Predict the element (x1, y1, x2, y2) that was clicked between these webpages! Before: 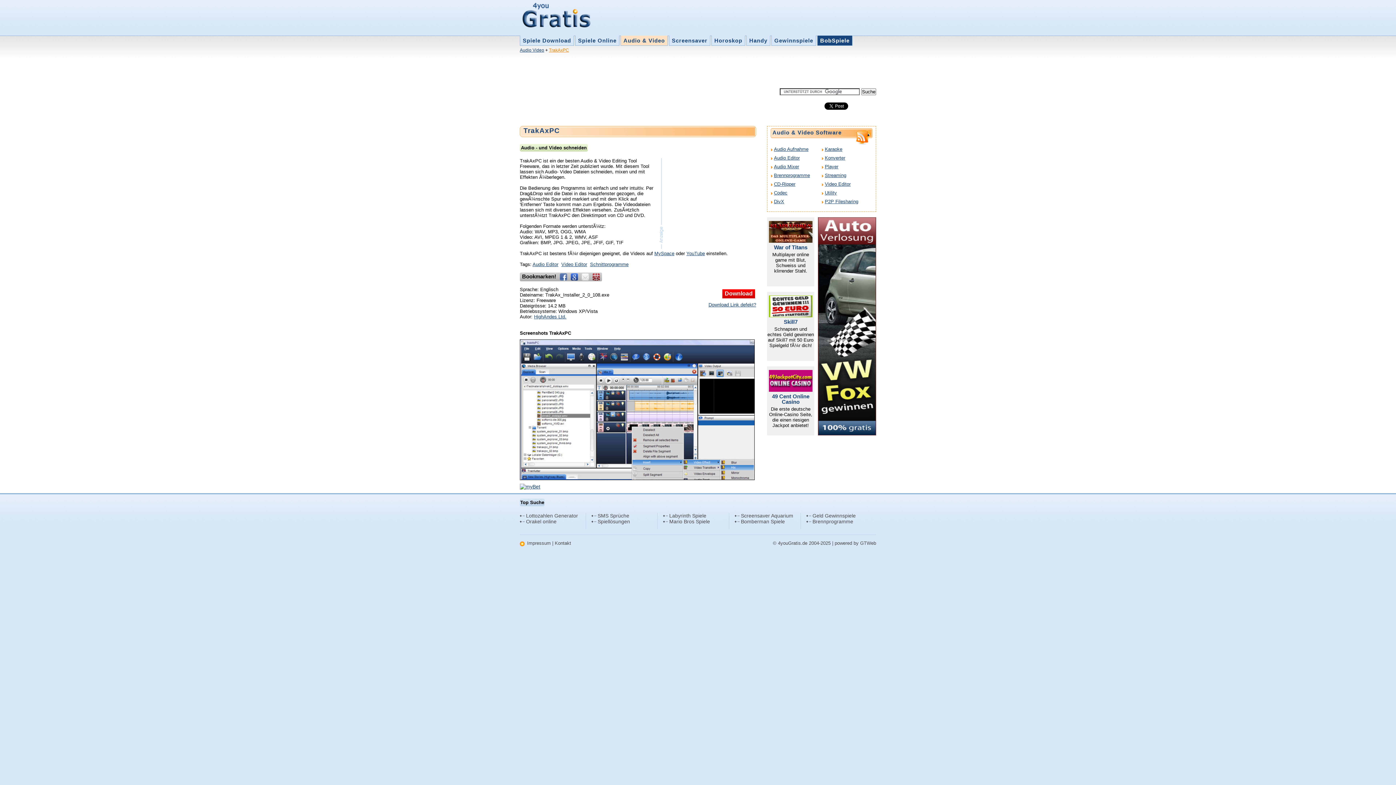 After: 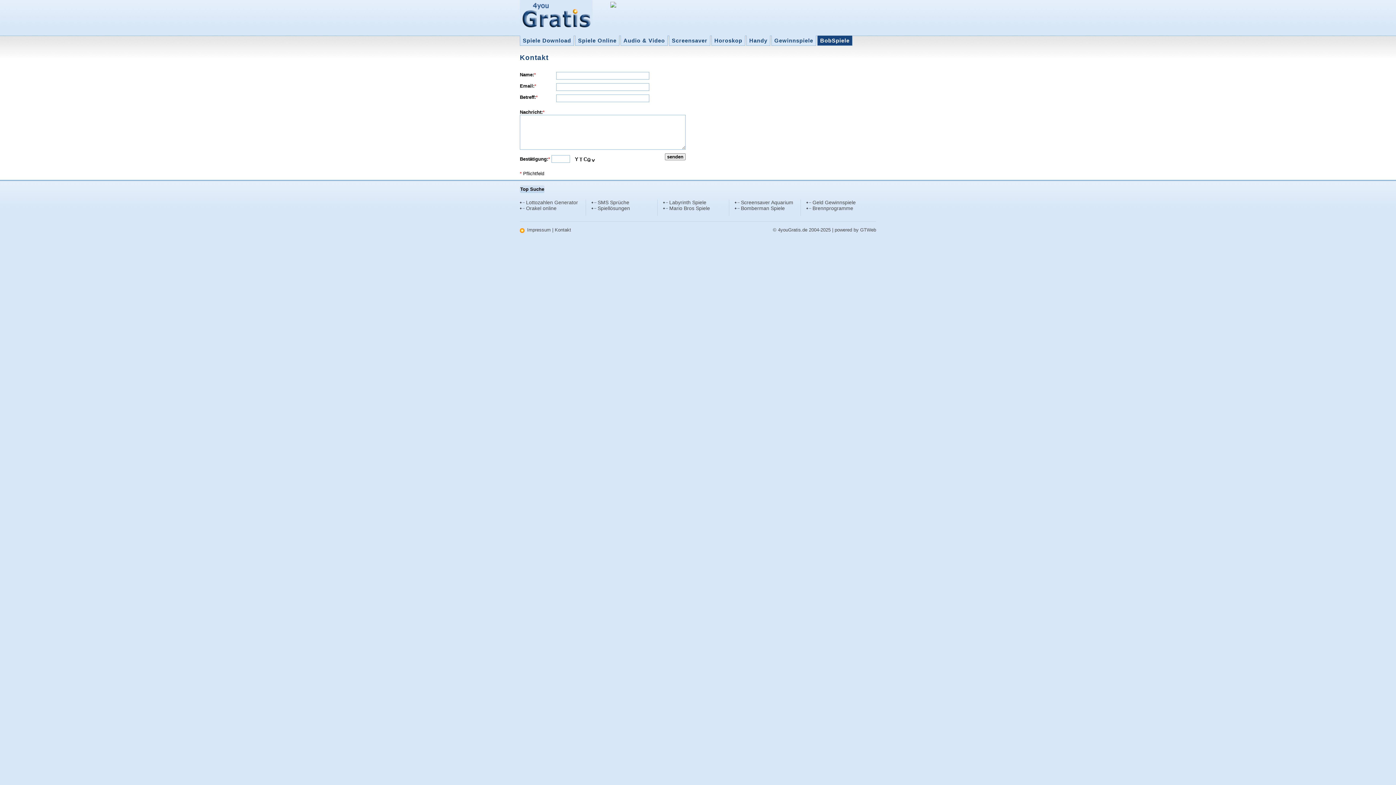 Action: label: Kontakt bbox: (554, 540, 571, 546)